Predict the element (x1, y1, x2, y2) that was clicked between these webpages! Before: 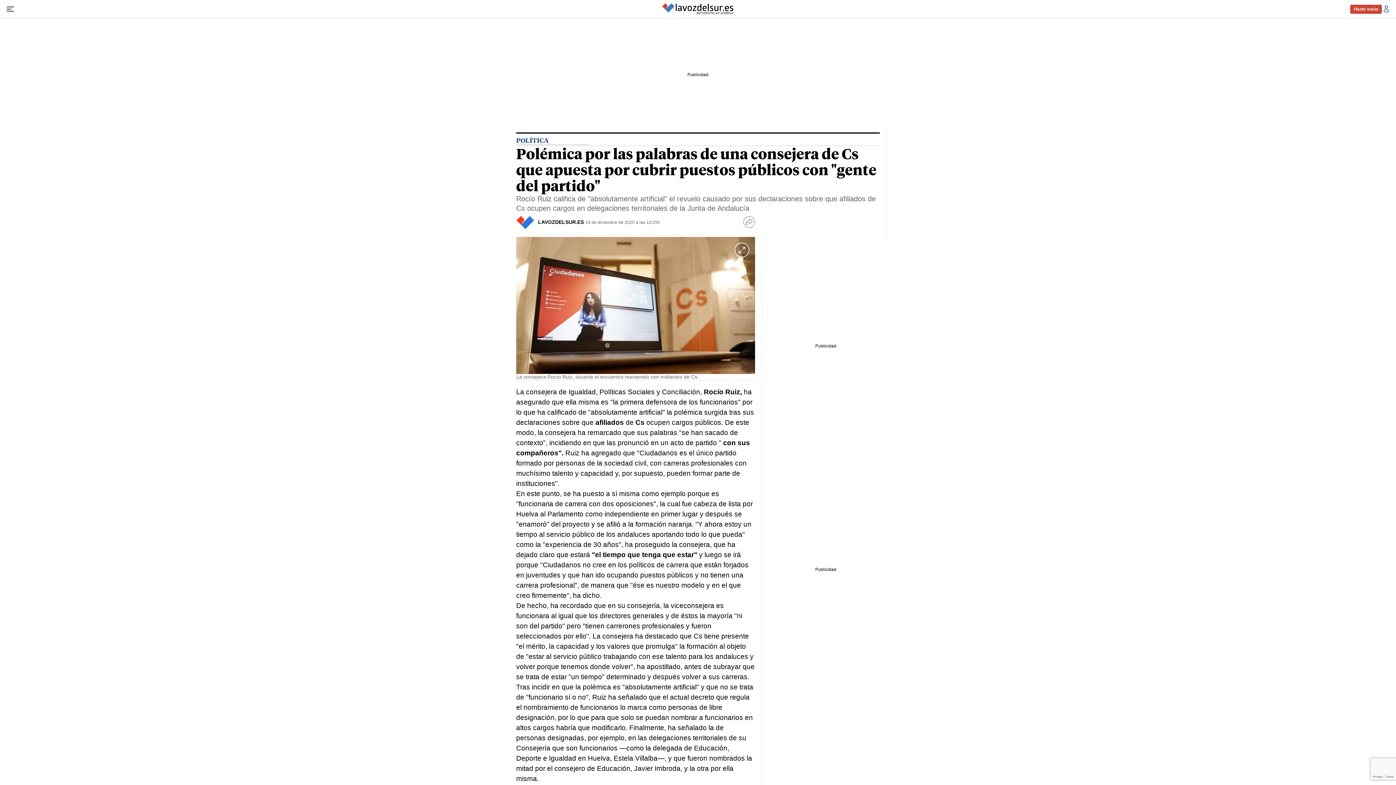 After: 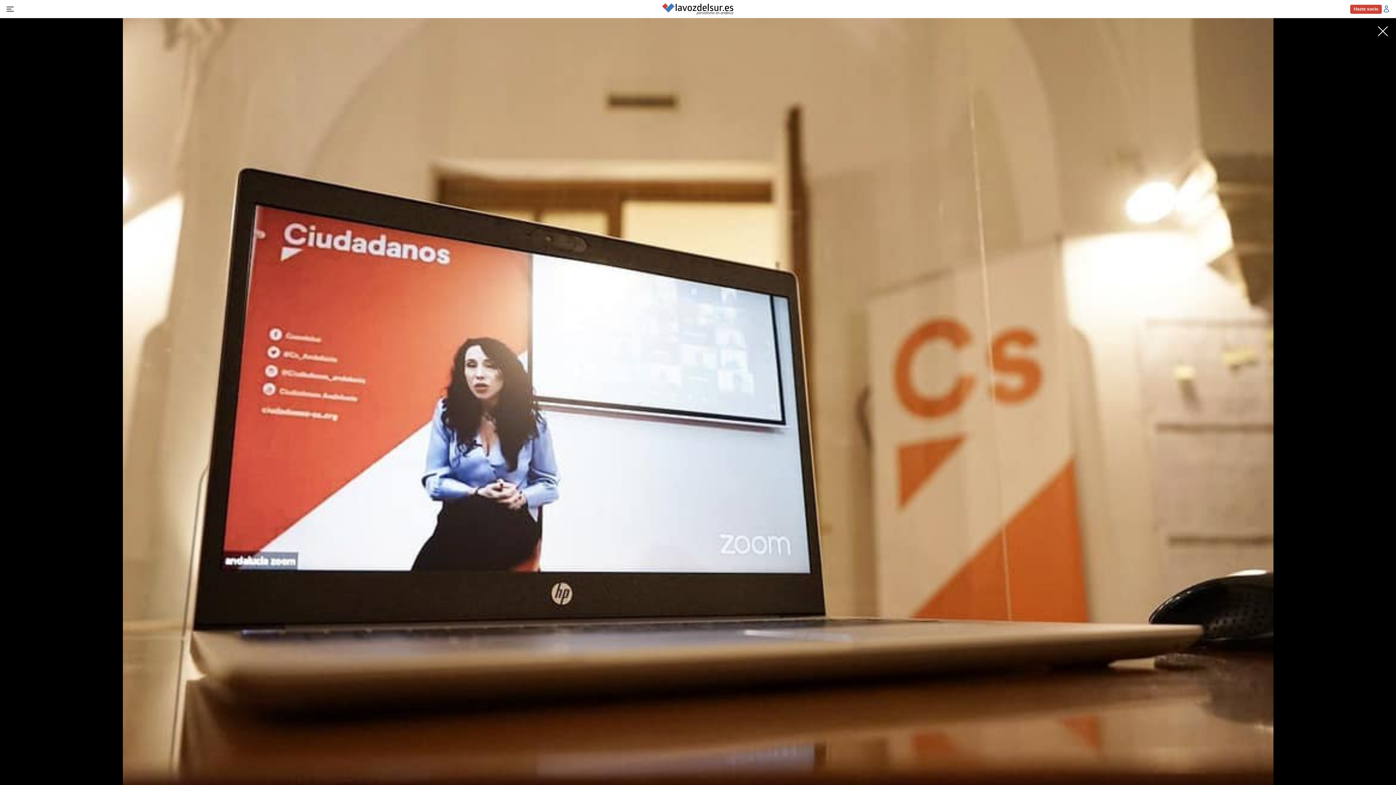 Action: label: Ampliar imagen a pantalla completa bbox: (734, 242, 749, 257)